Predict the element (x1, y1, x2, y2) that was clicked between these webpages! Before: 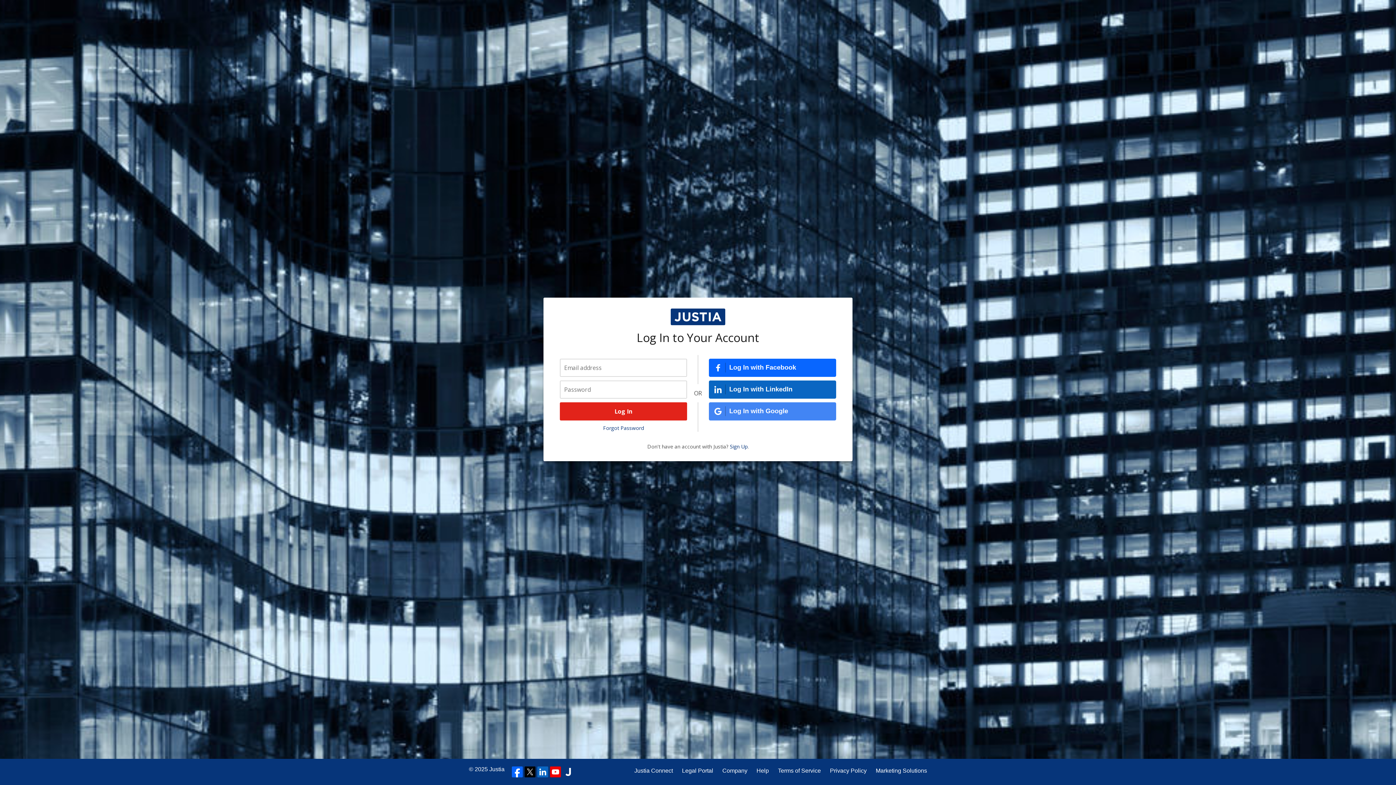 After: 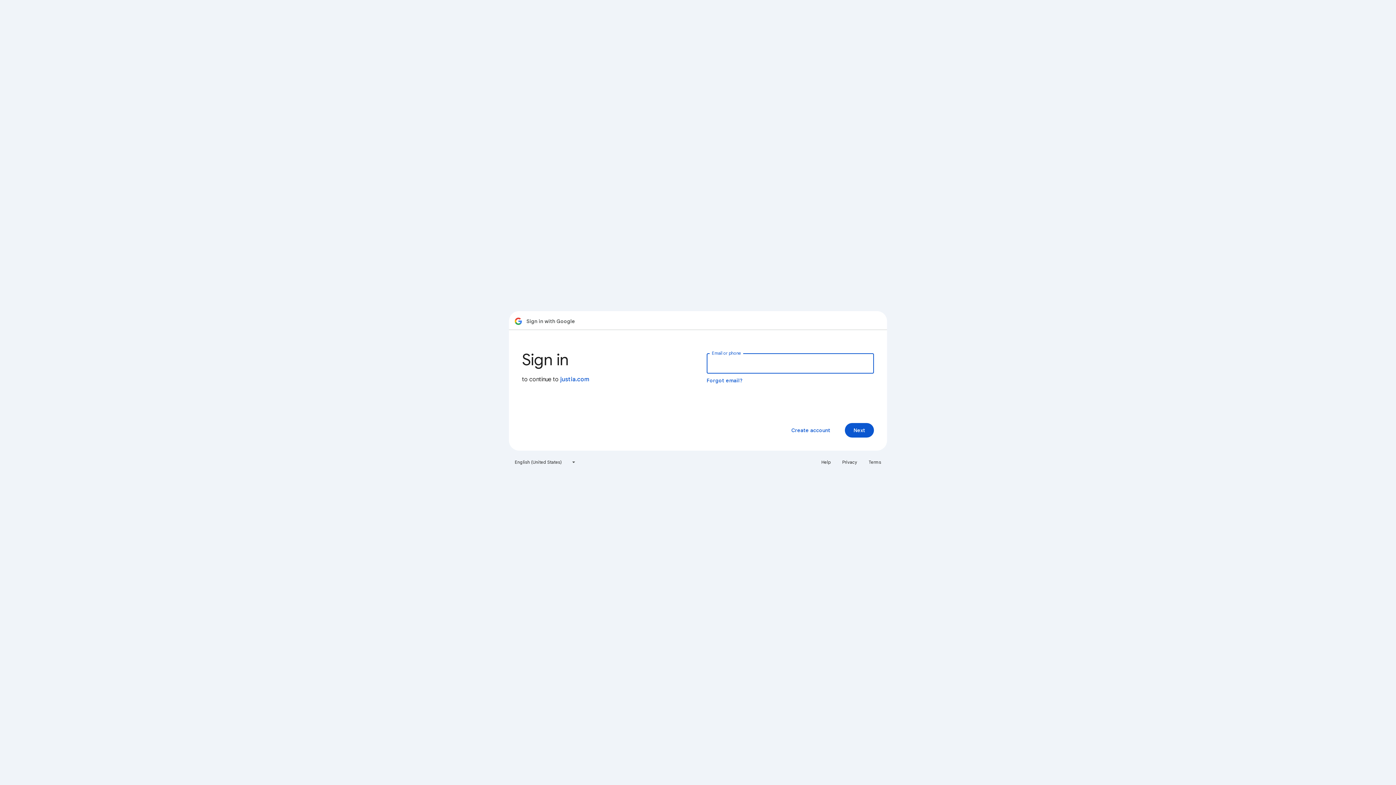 Action: bbox: (709, 402, 836, 420) label: Log In with Google